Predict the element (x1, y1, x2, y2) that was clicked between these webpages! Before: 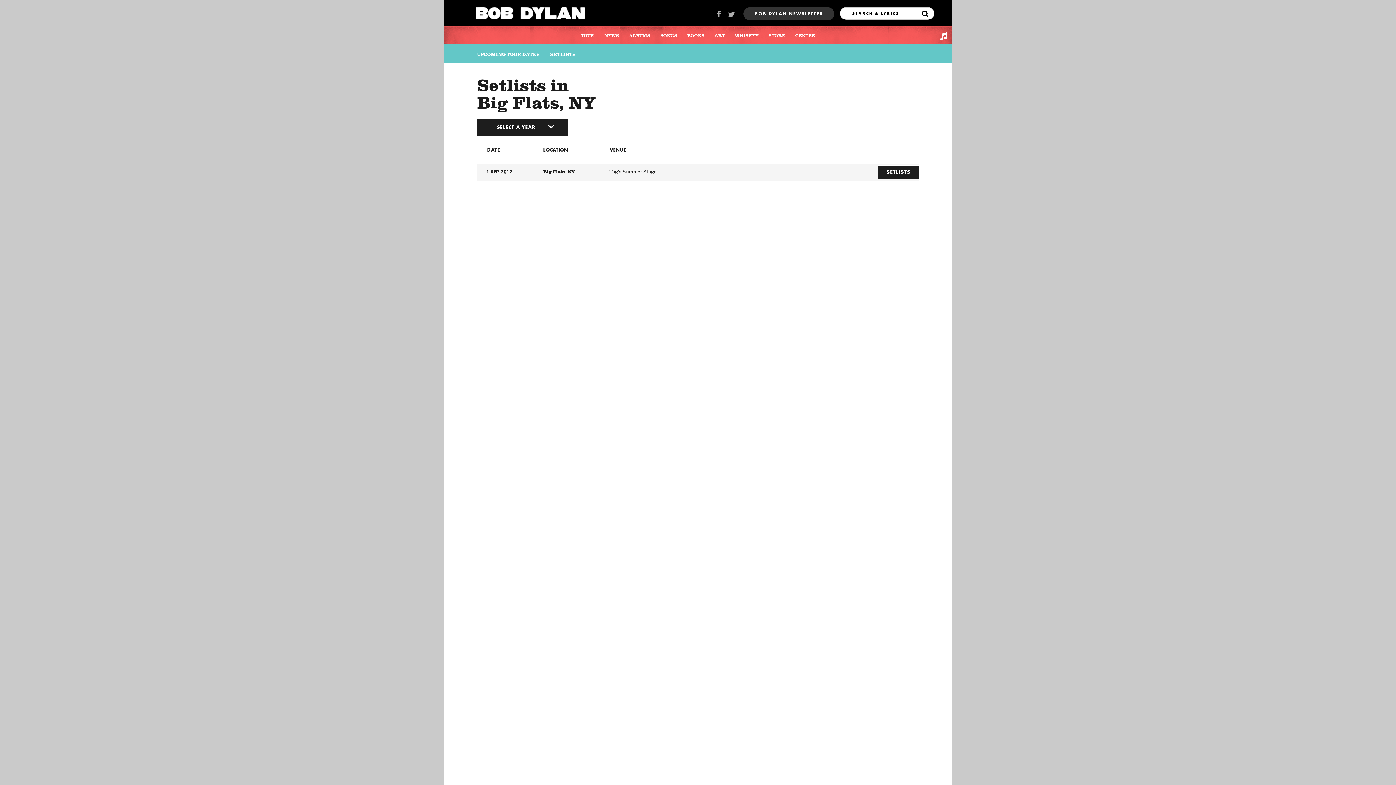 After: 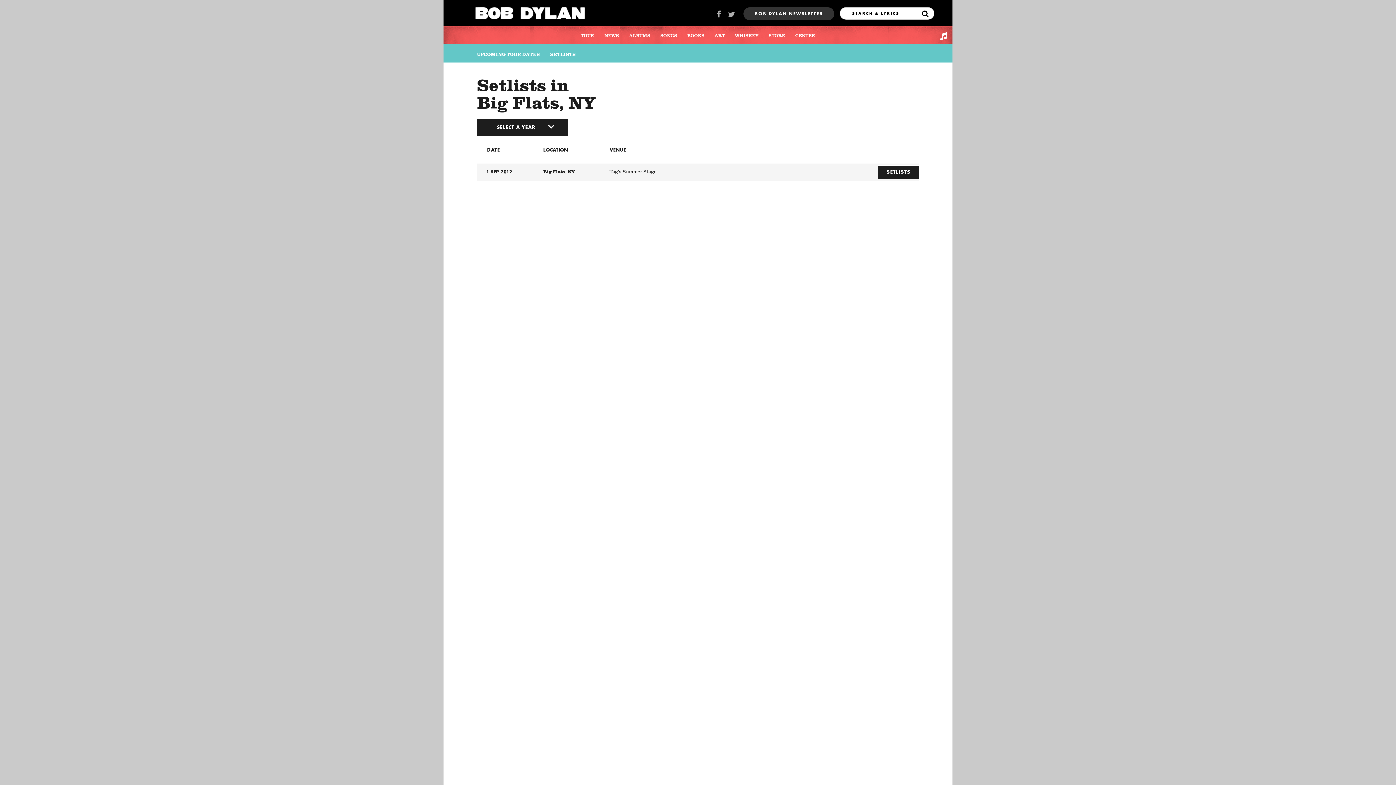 Action: label: BOB DYLAN NEWSLETTER bbox: (745, 9, 832, 18)